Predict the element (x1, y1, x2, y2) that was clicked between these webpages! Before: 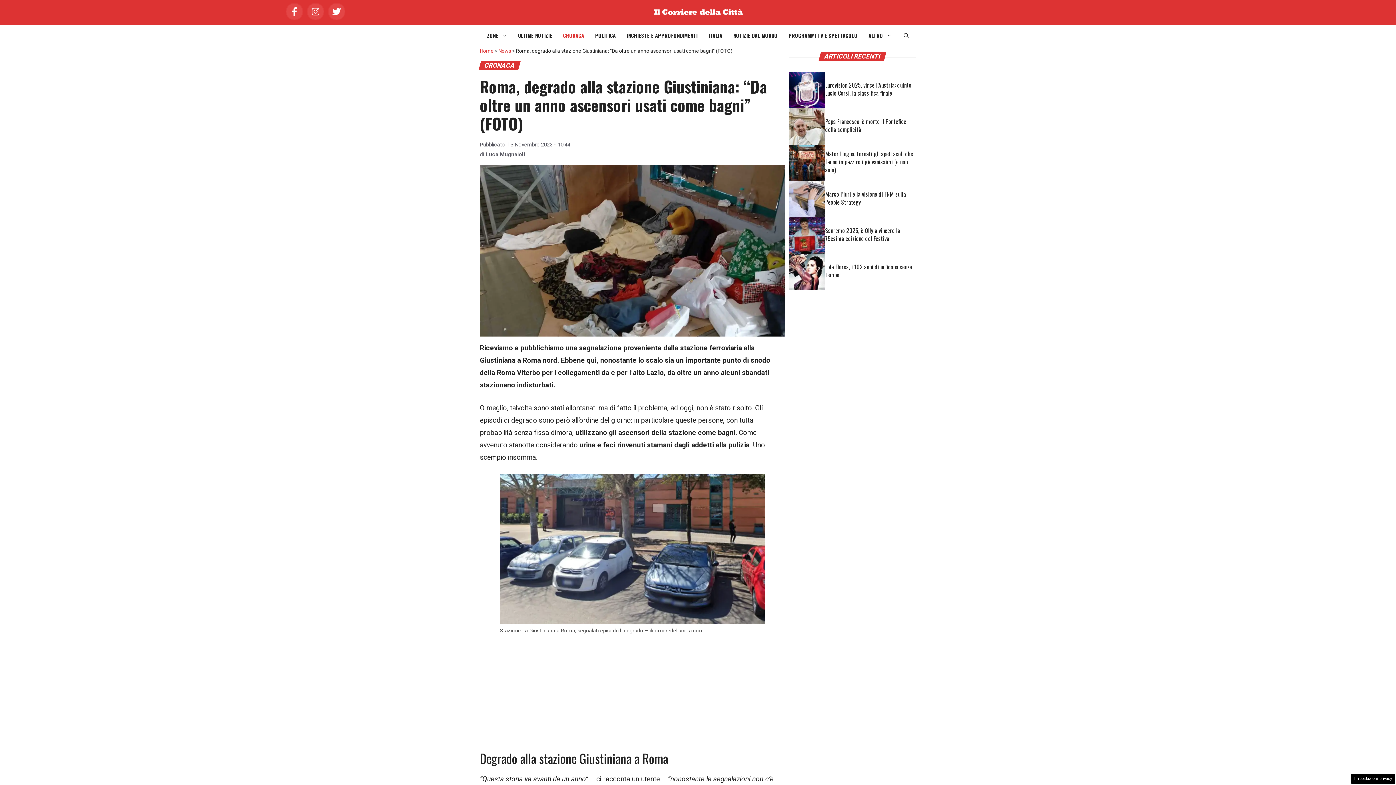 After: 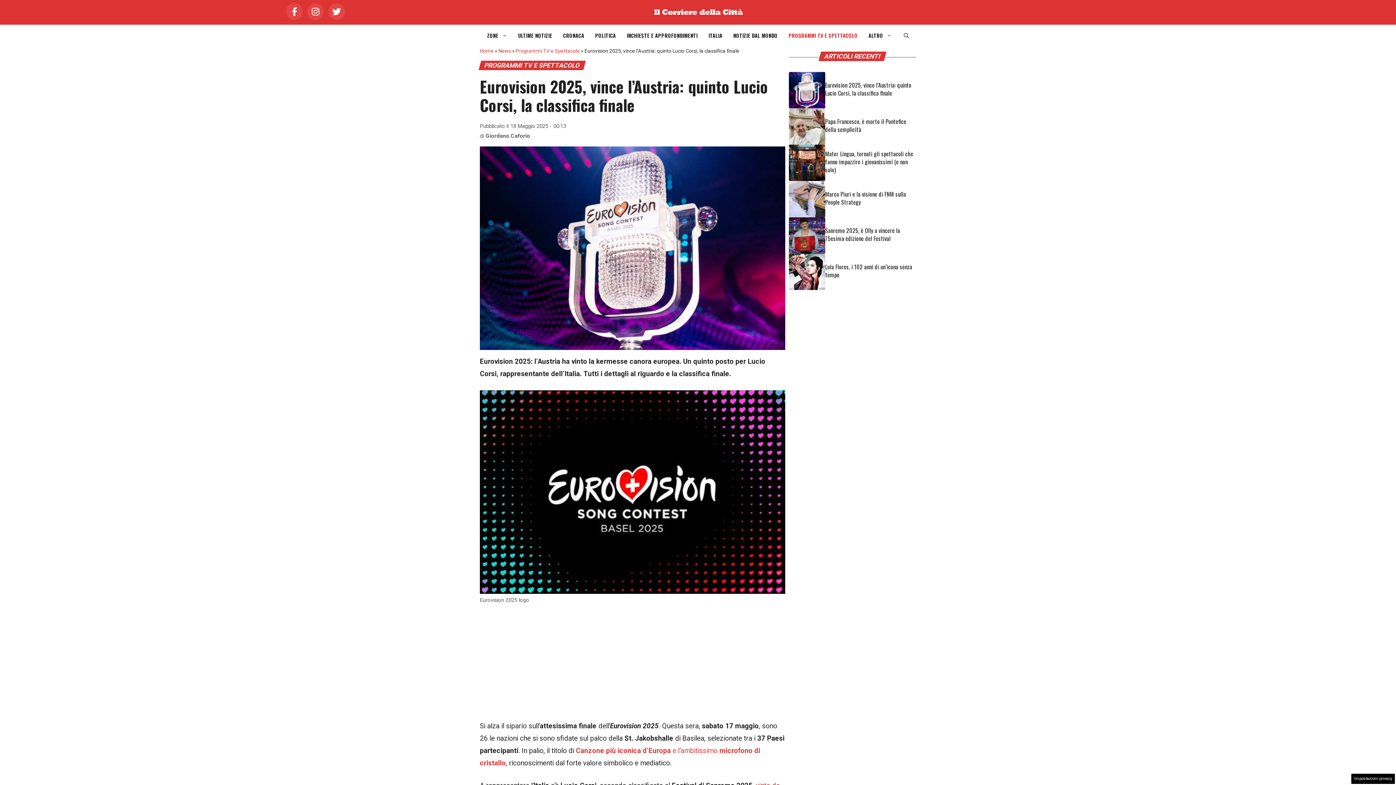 Action: bbox: (825, 80, 911, 97) label: Eurovision 2025, vince l’Austria: quinto Lucio Corsi, la classifica finale